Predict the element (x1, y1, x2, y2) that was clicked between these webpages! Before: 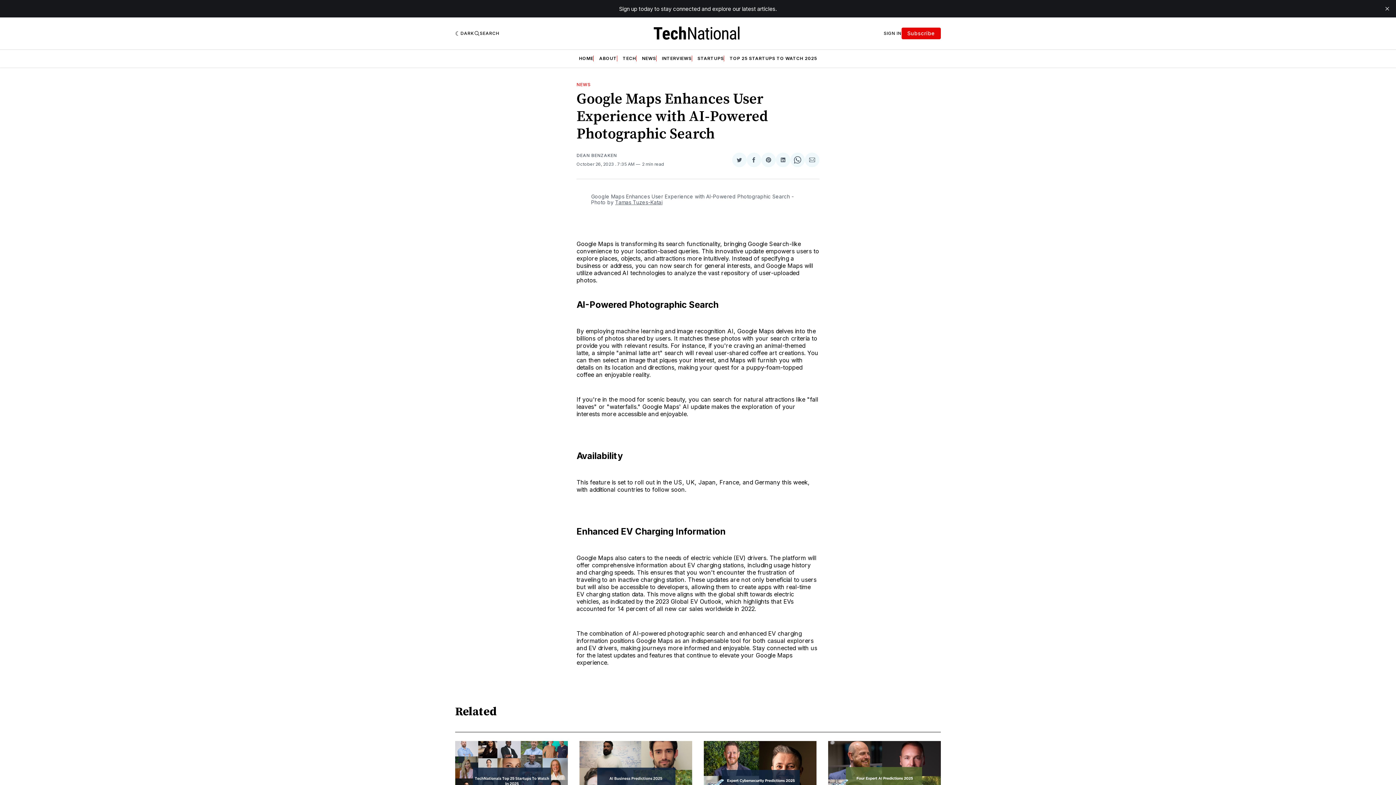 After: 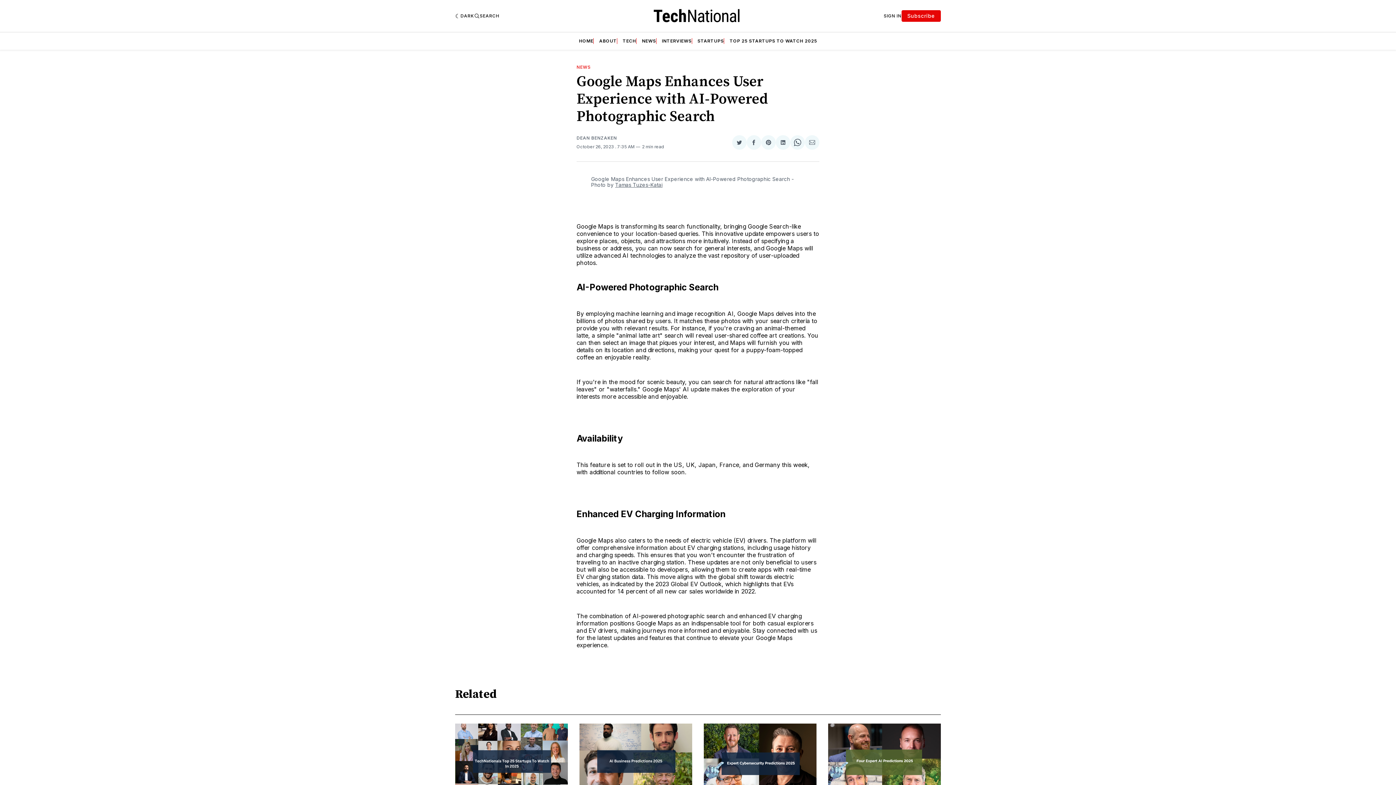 Action: label: close bbox: (1381, 2, 1393, 14)